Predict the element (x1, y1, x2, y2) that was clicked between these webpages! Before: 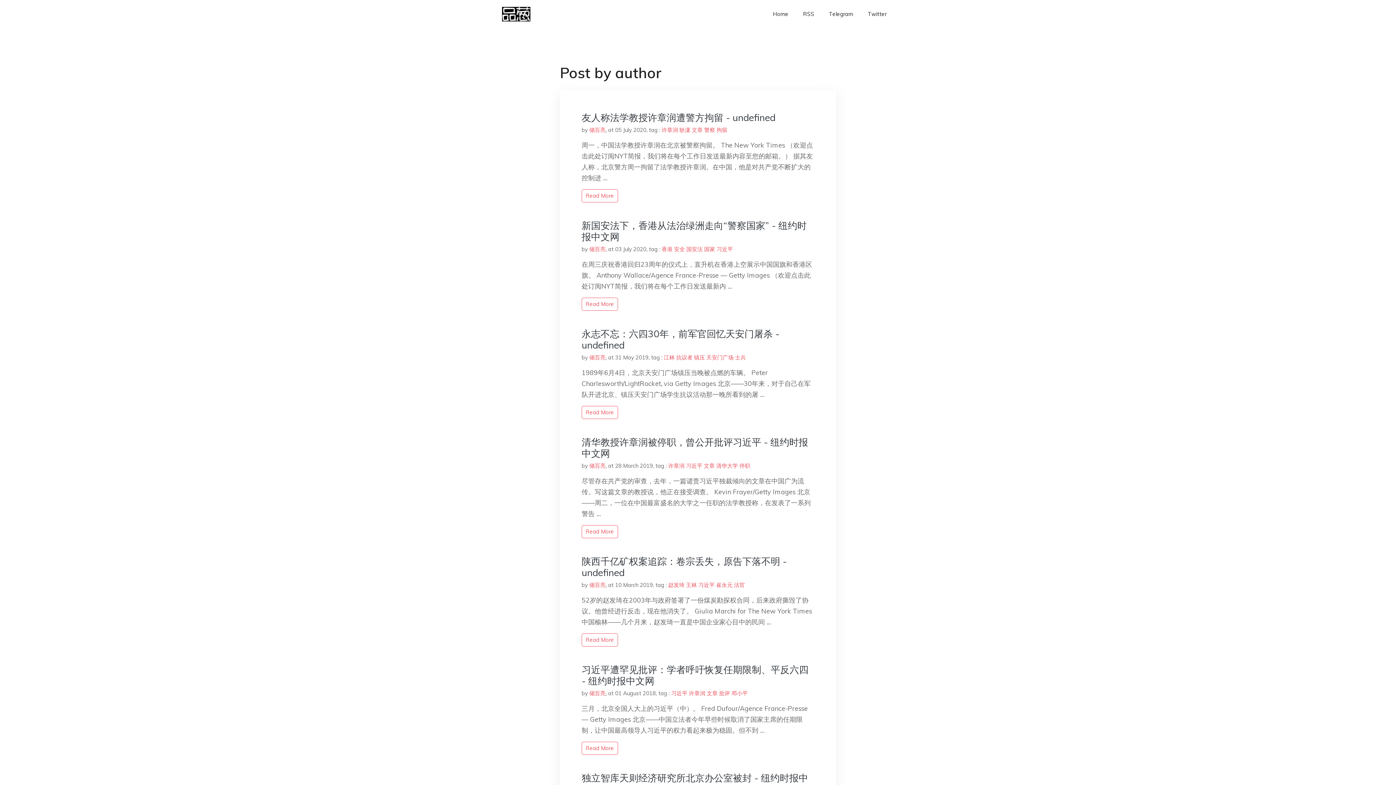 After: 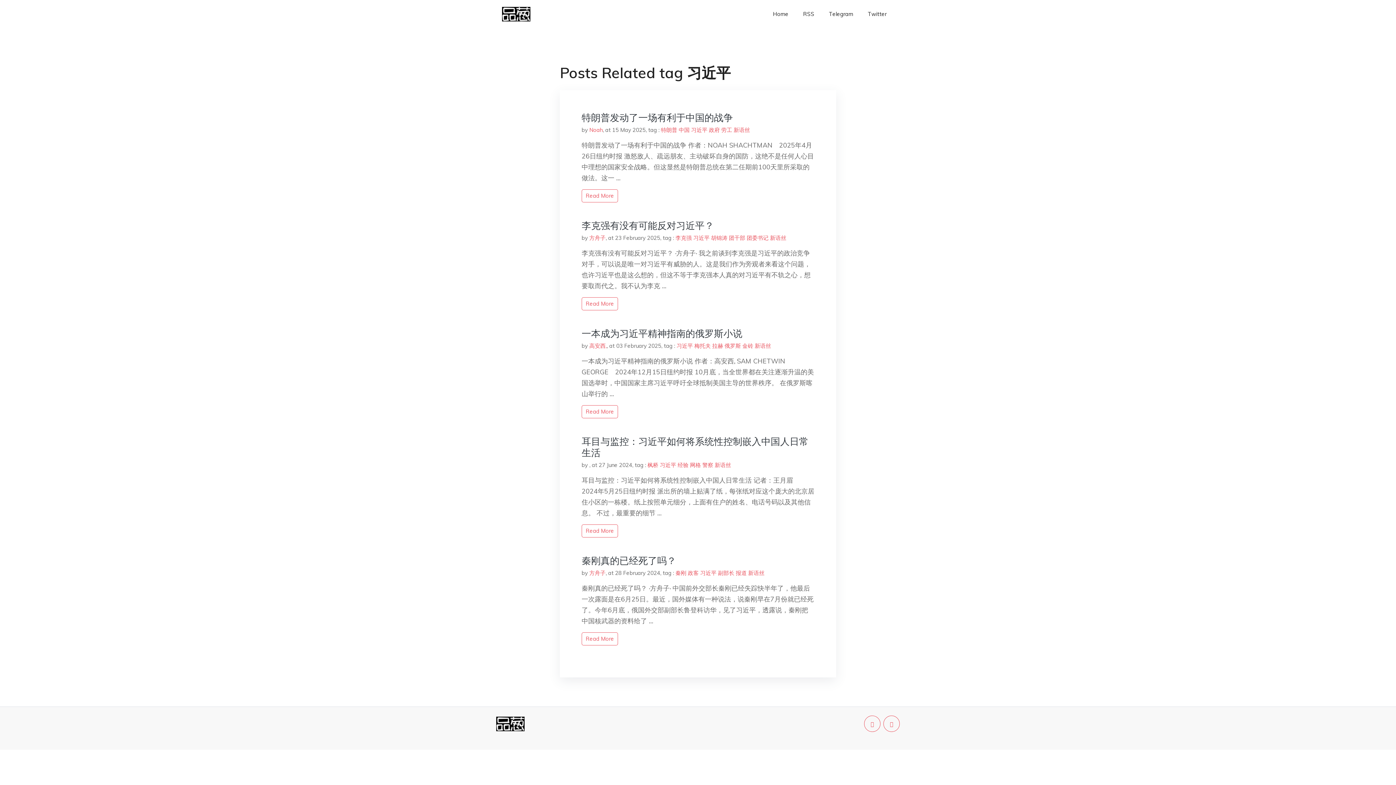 Action: label: 习近平 bbox: (686, 462, 702, 469)